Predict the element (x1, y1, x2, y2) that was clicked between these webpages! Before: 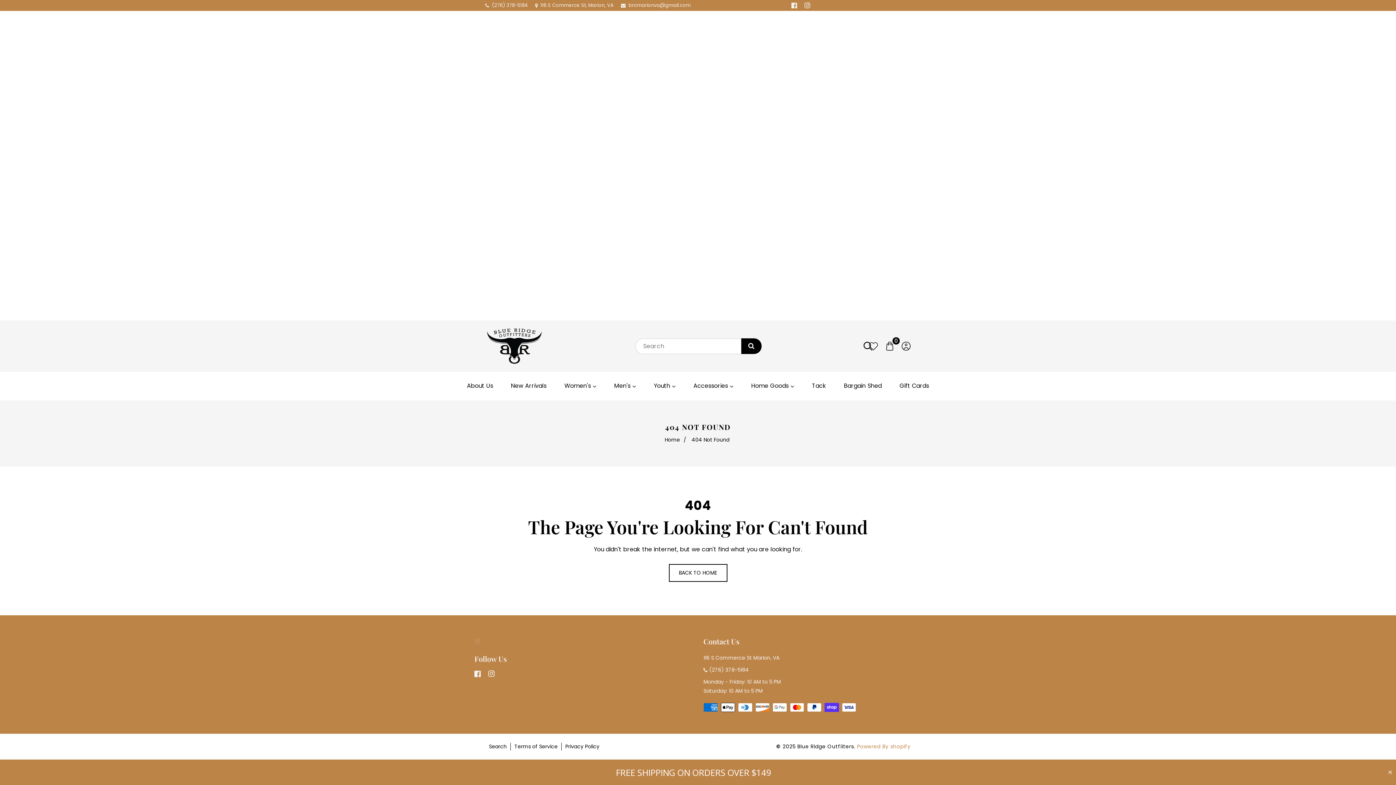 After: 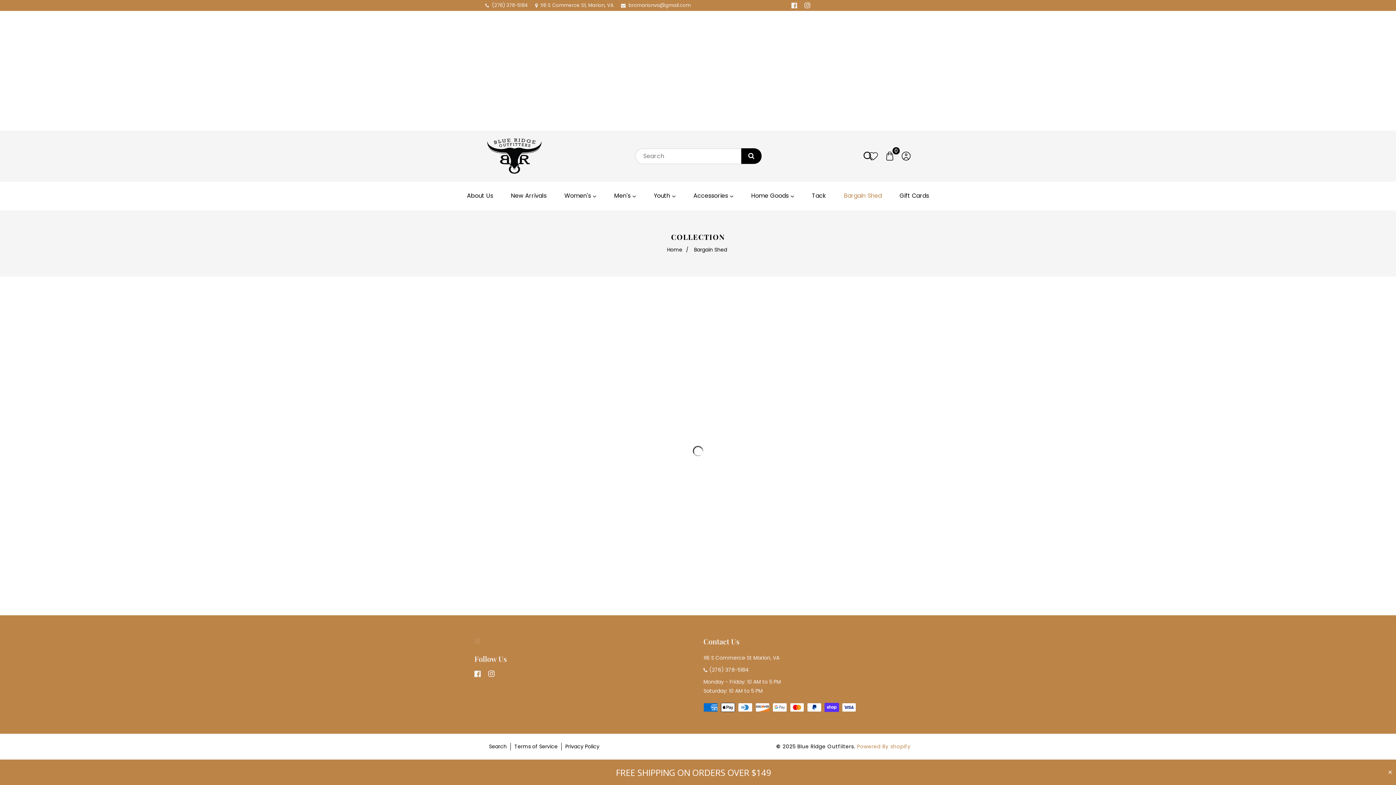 Action: bbox: (840, 377, 885, 395) label: Bargain Shed